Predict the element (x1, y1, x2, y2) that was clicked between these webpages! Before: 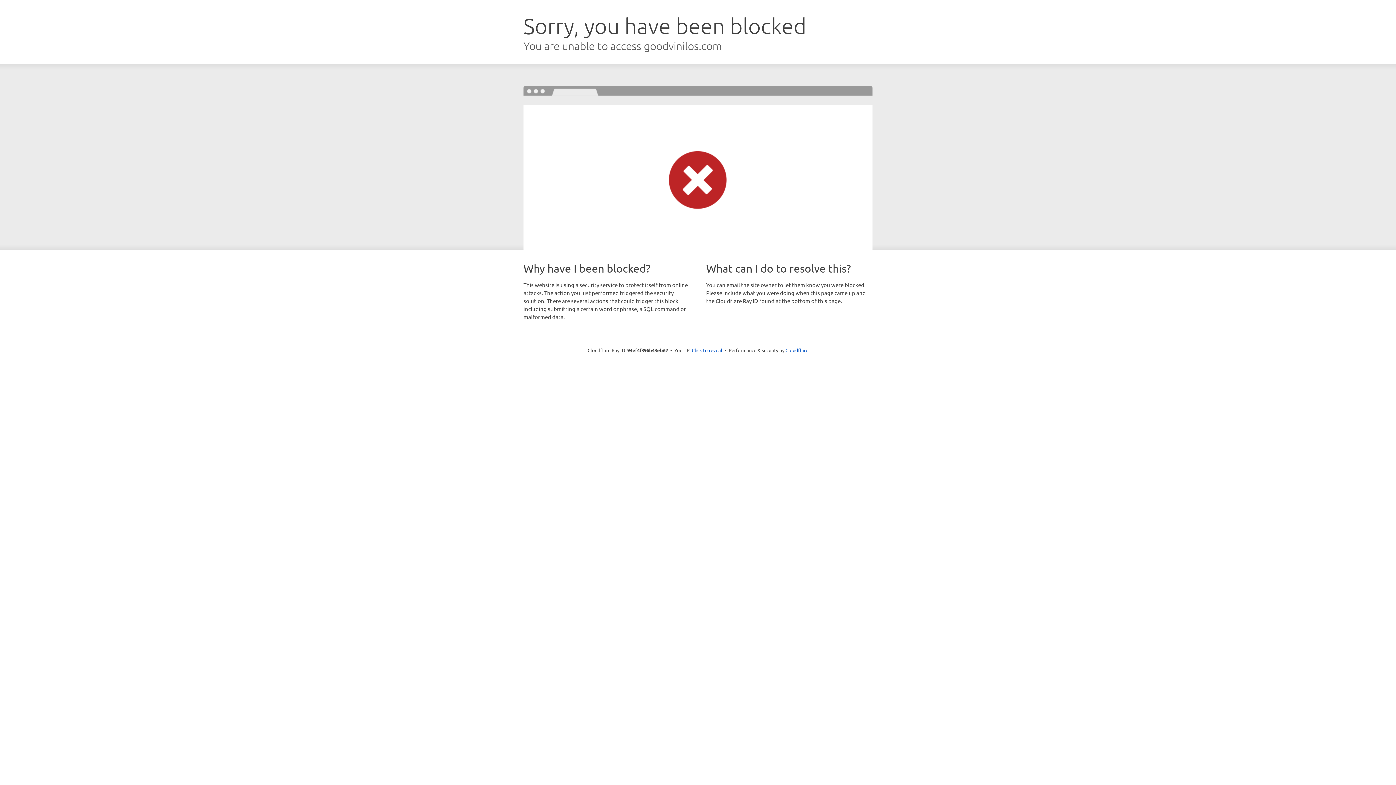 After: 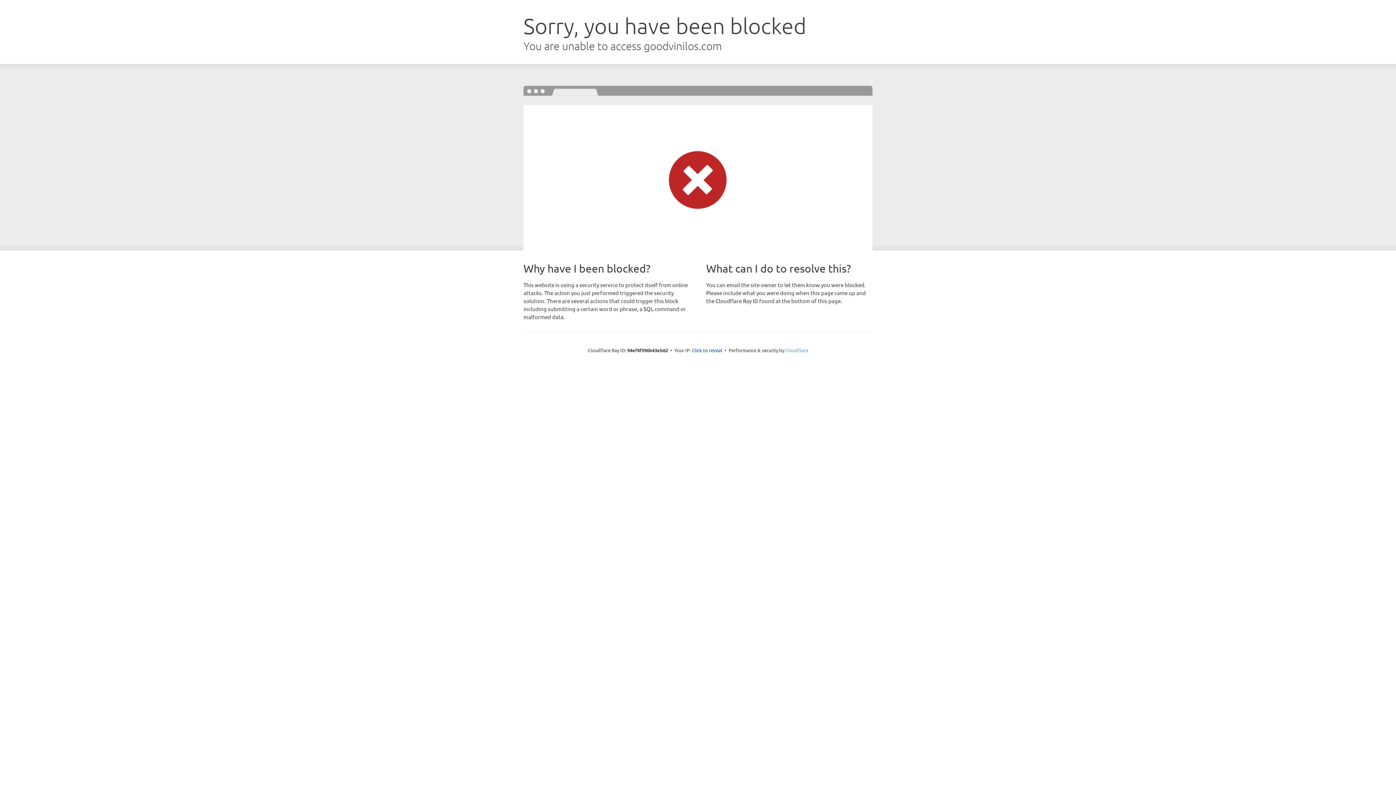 Action: bbox: (785, 347, 808, 353) label: Cloudflare